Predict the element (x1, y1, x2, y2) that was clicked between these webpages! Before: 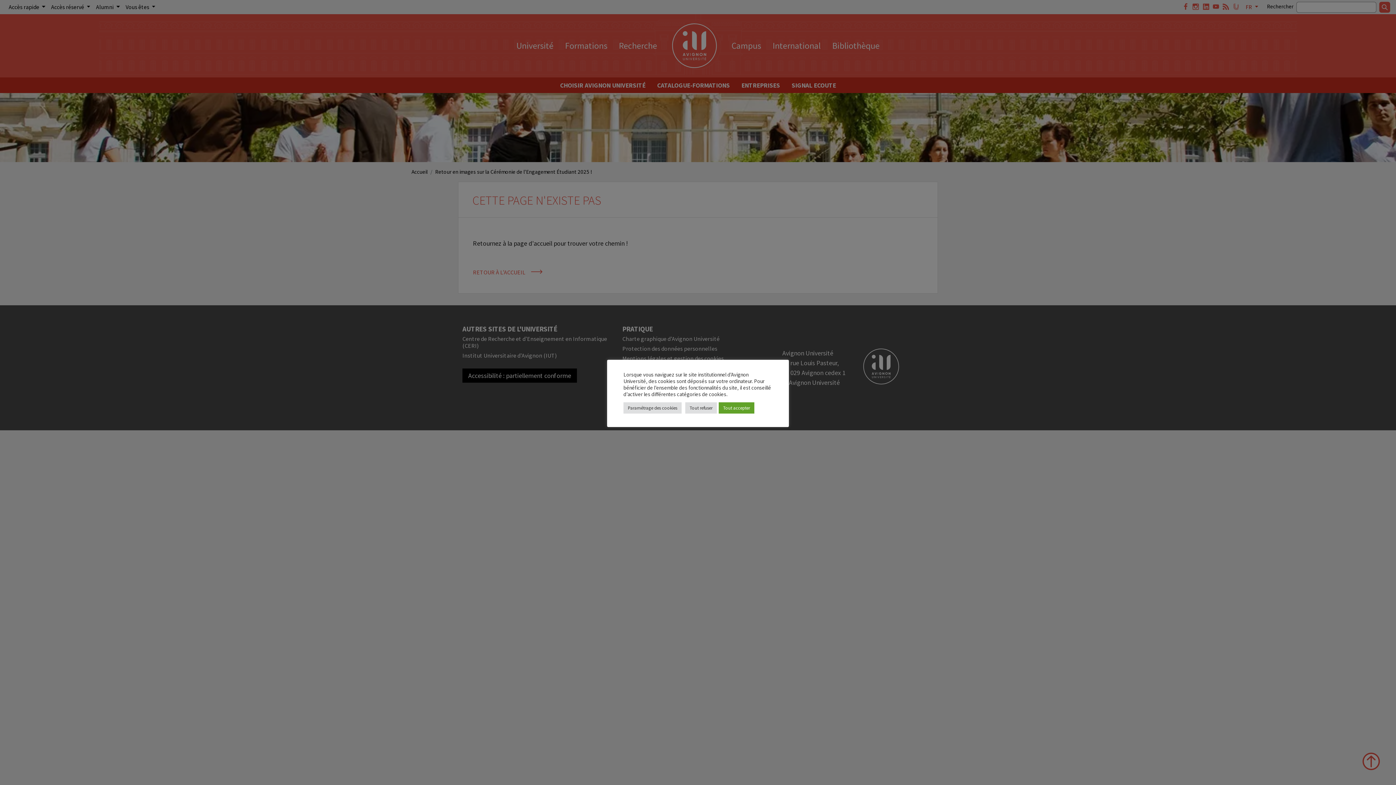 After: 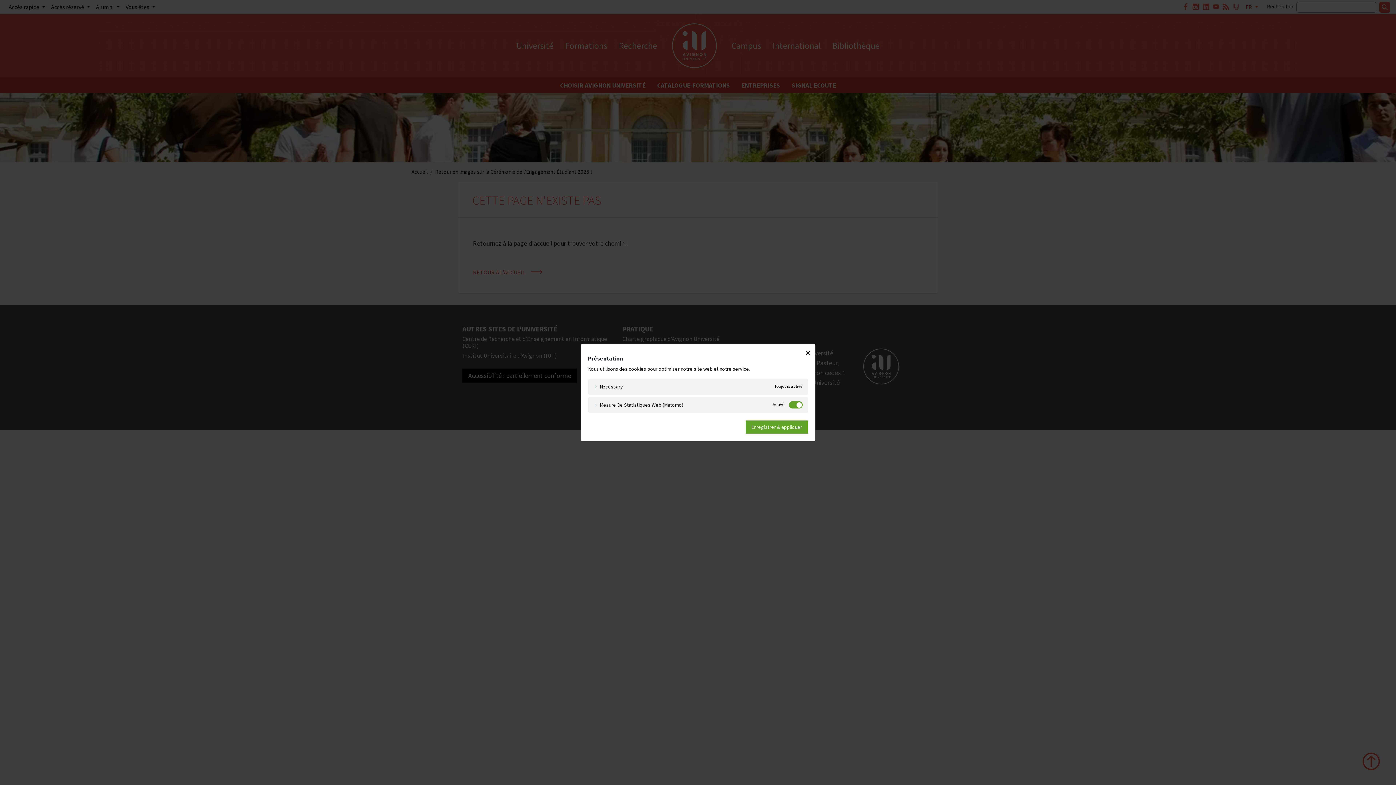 Action: bbox: (623, 402, 681, 413) label: Paramétrage des cookies